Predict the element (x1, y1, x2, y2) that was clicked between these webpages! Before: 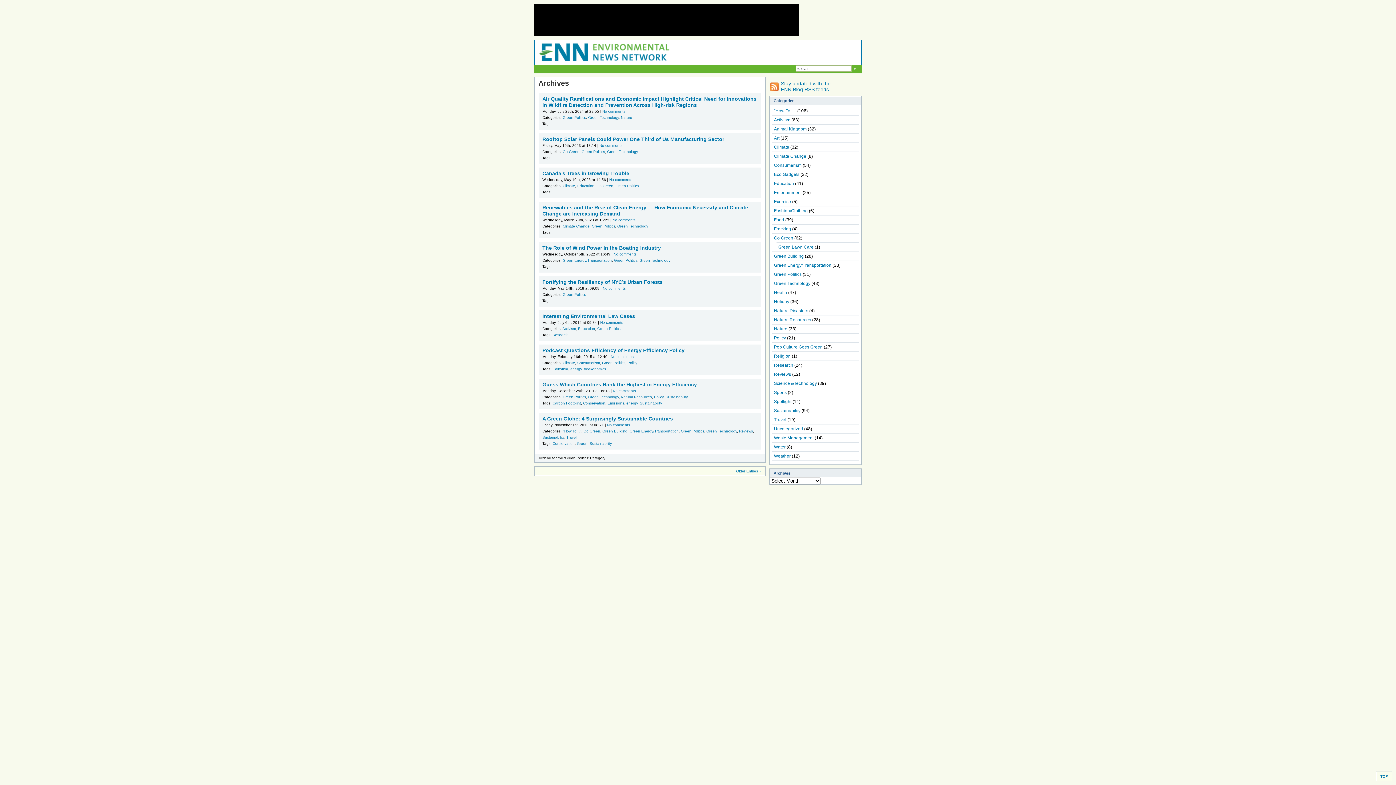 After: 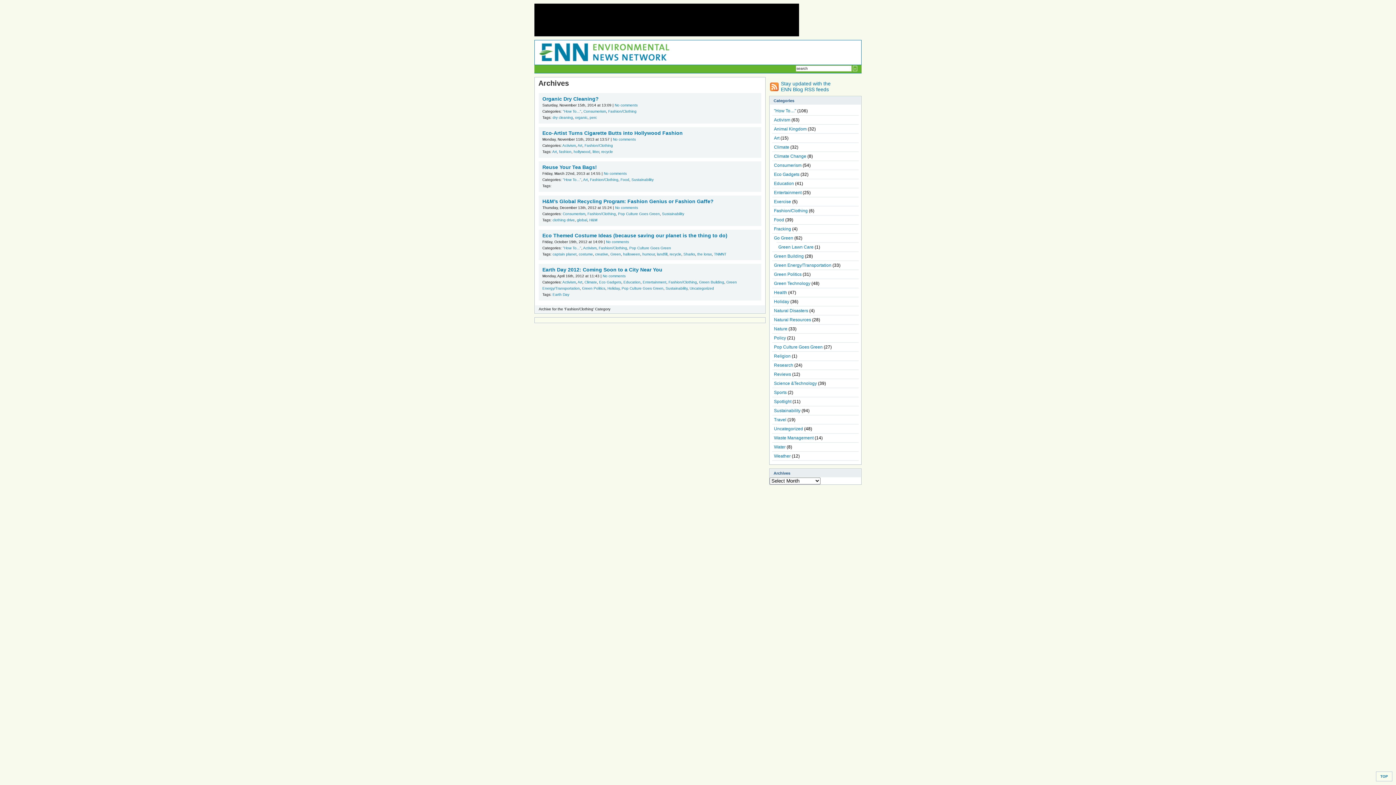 Action: label: Fashion/Clothing bbox: (774, 208, 808, 213)